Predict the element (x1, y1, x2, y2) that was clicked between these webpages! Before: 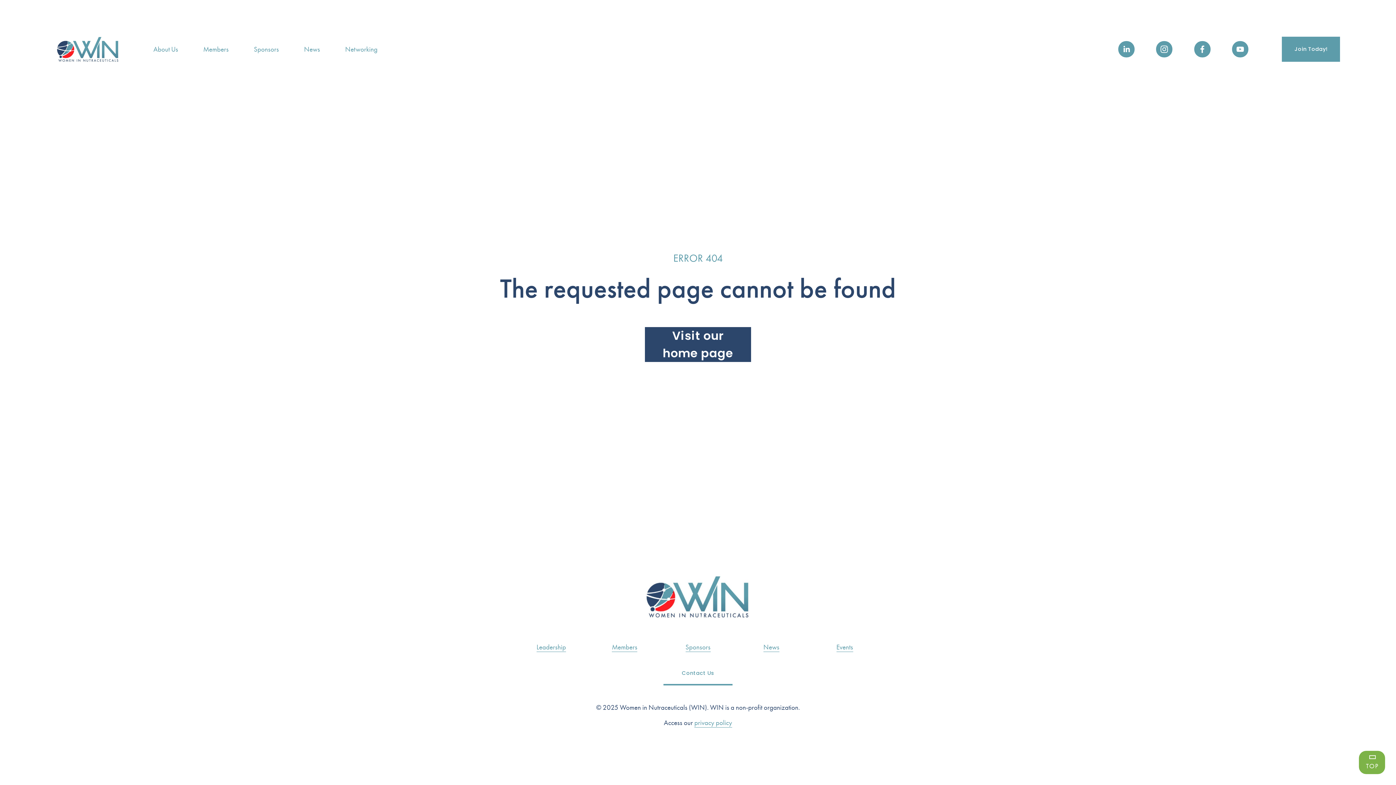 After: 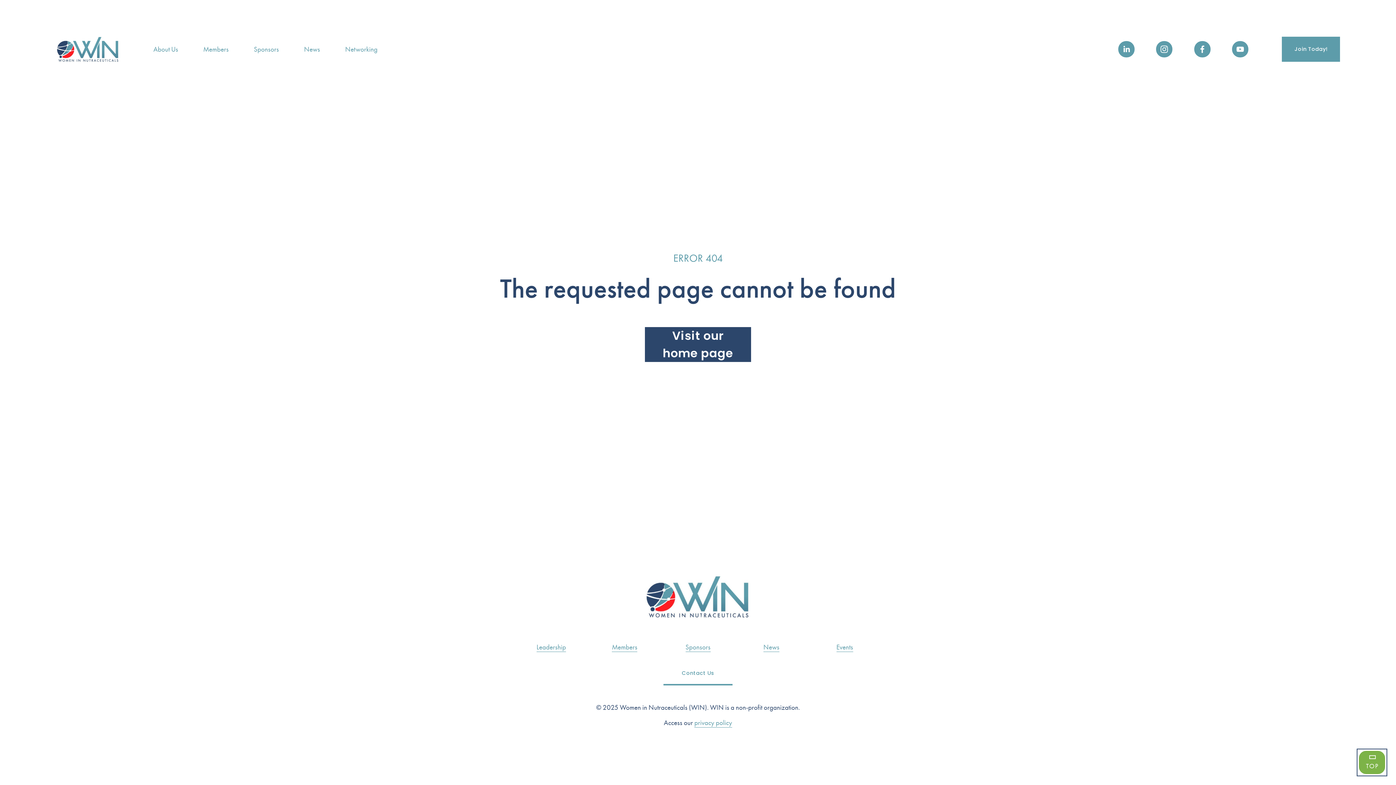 Action: label: TOP bbox: (1359, 751, 1385, 774)